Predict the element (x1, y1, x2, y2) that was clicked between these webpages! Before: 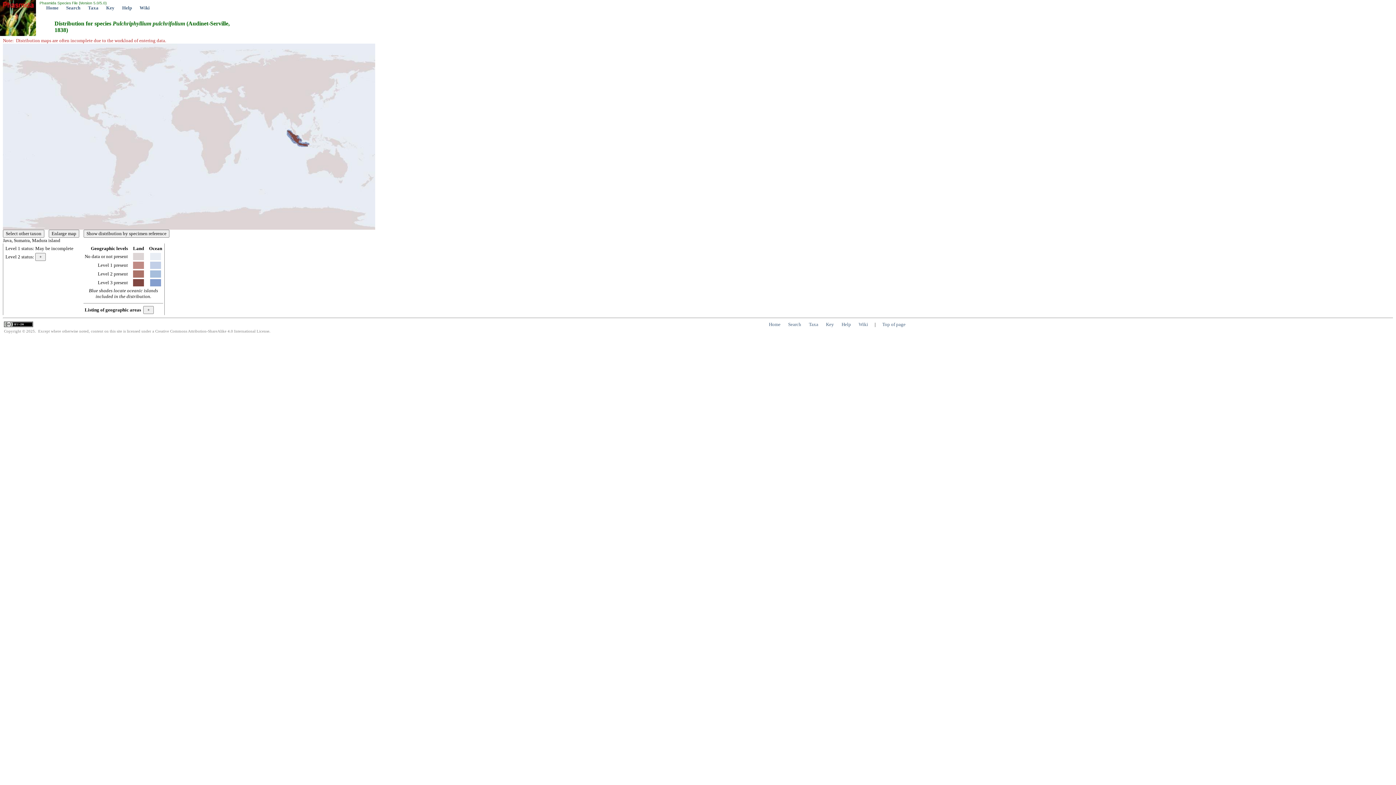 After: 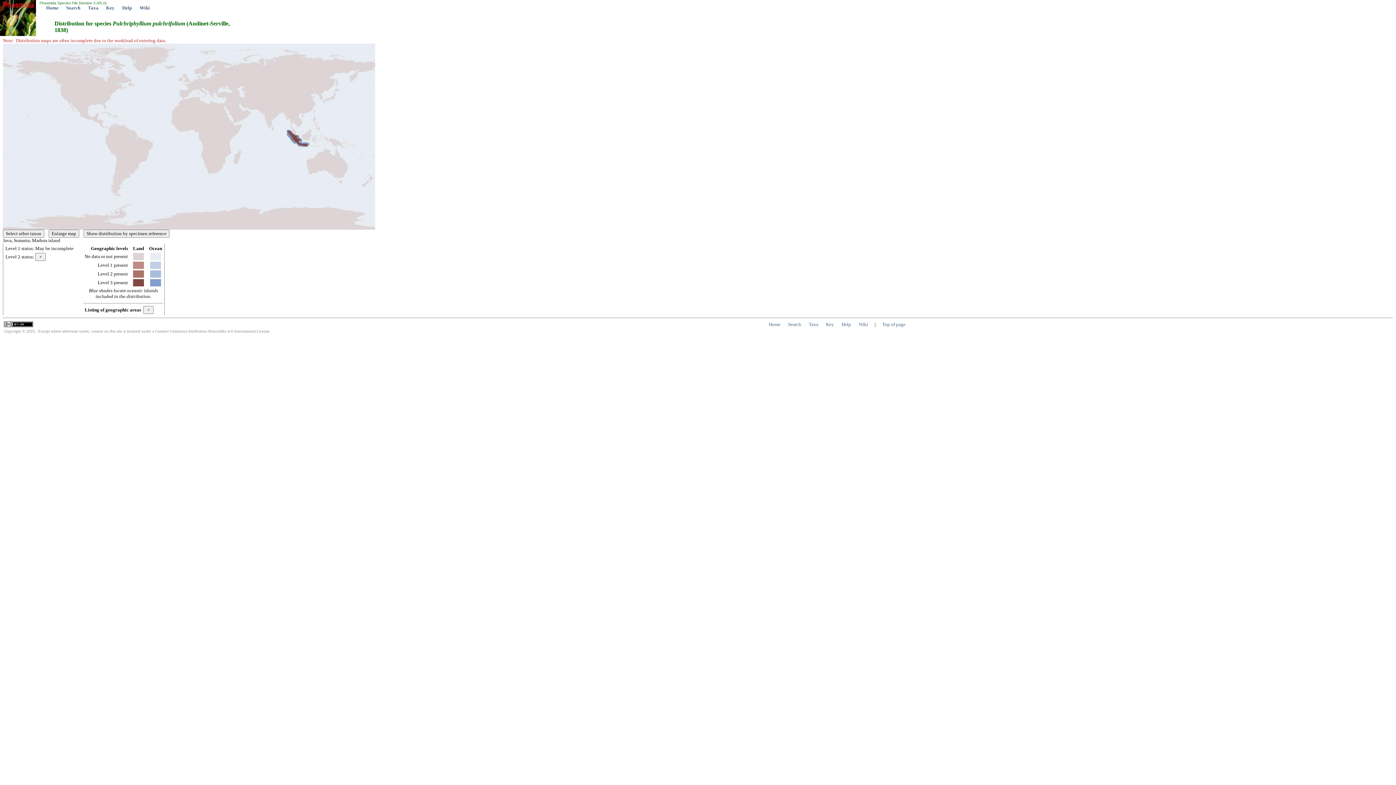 Action: label: Top of page bbox: (882, 321, 905, 327)